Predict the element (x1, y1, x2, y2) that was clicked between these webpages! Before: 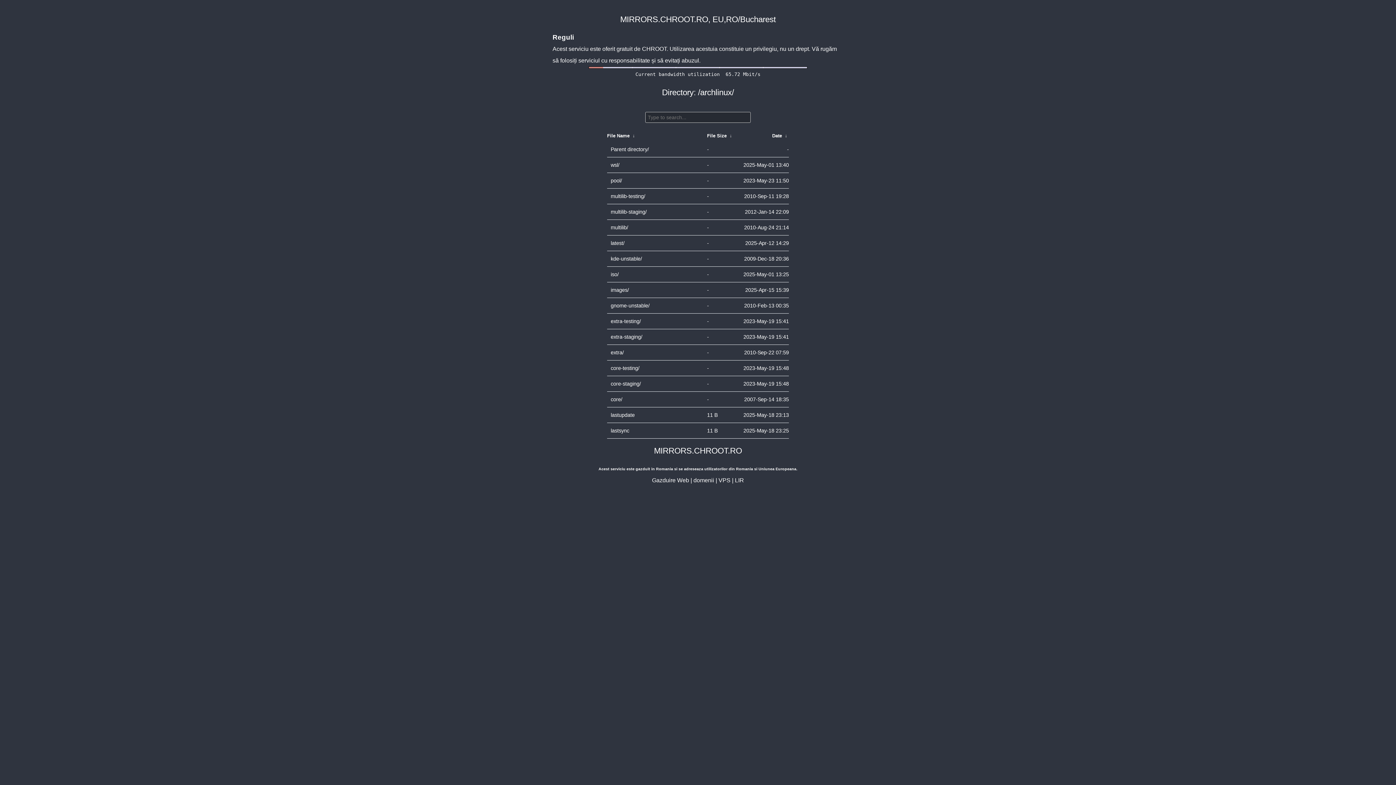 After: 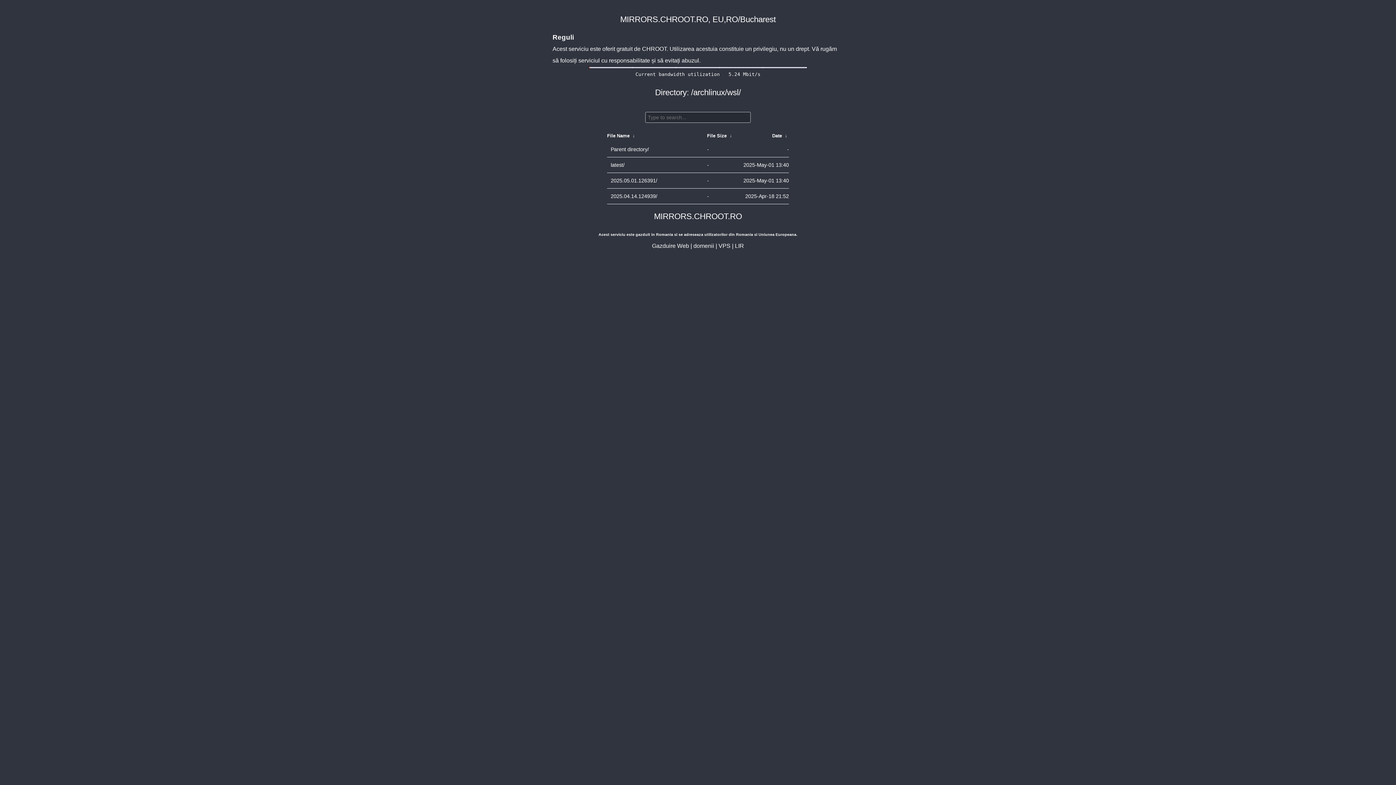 Action: bbox: (610, 159, 703, 170) label: wsl/